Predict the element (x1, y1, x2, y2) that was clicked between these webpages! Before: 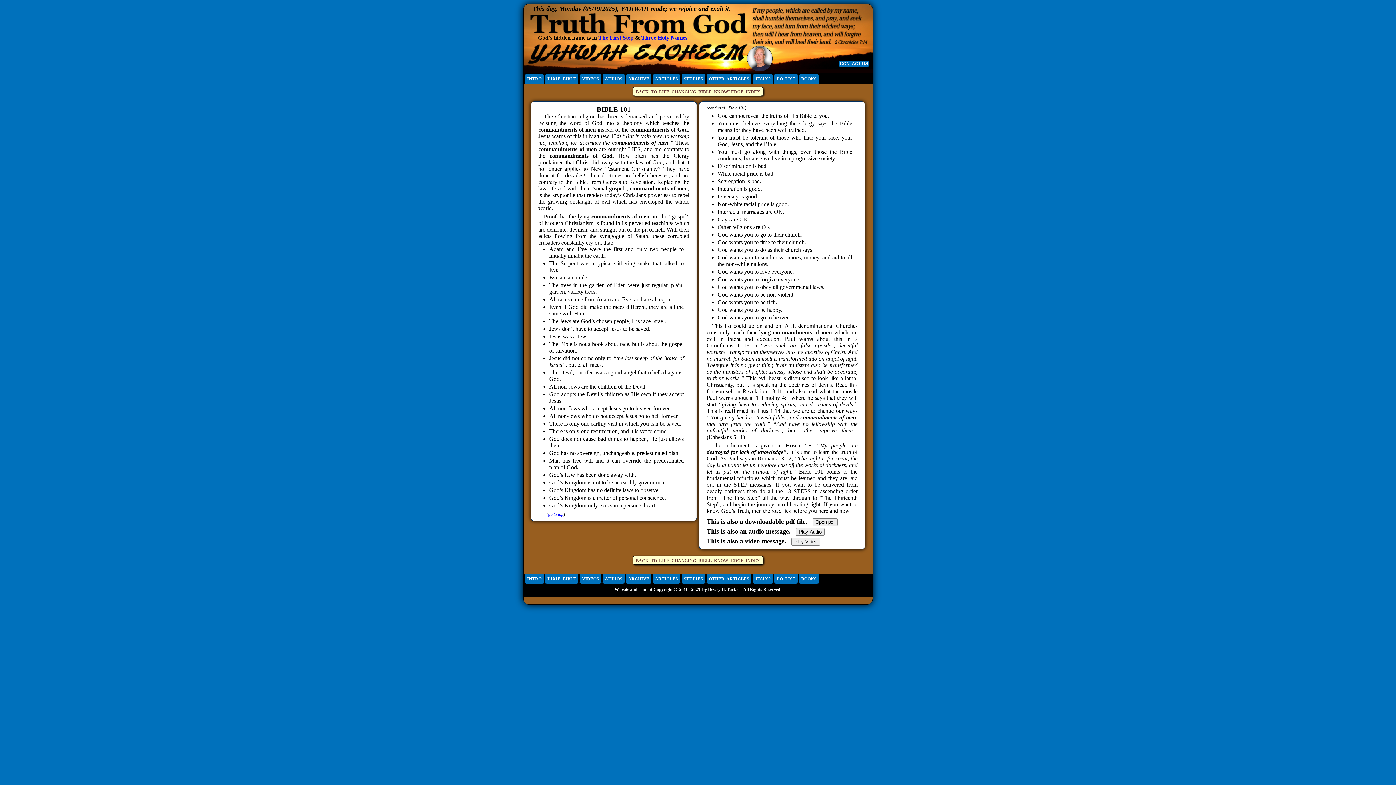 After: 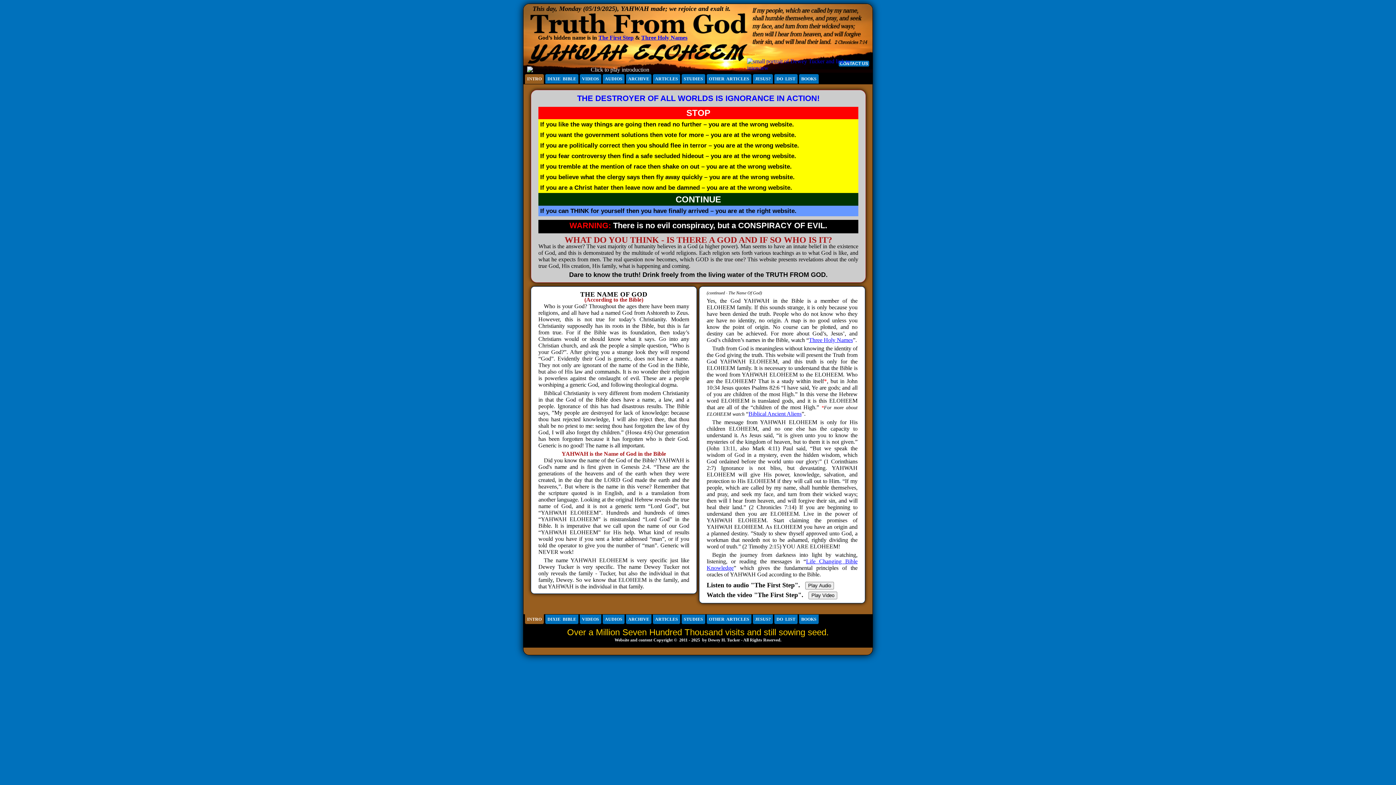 Action: bbox: (524, 73, 544, 84) label: INTRO